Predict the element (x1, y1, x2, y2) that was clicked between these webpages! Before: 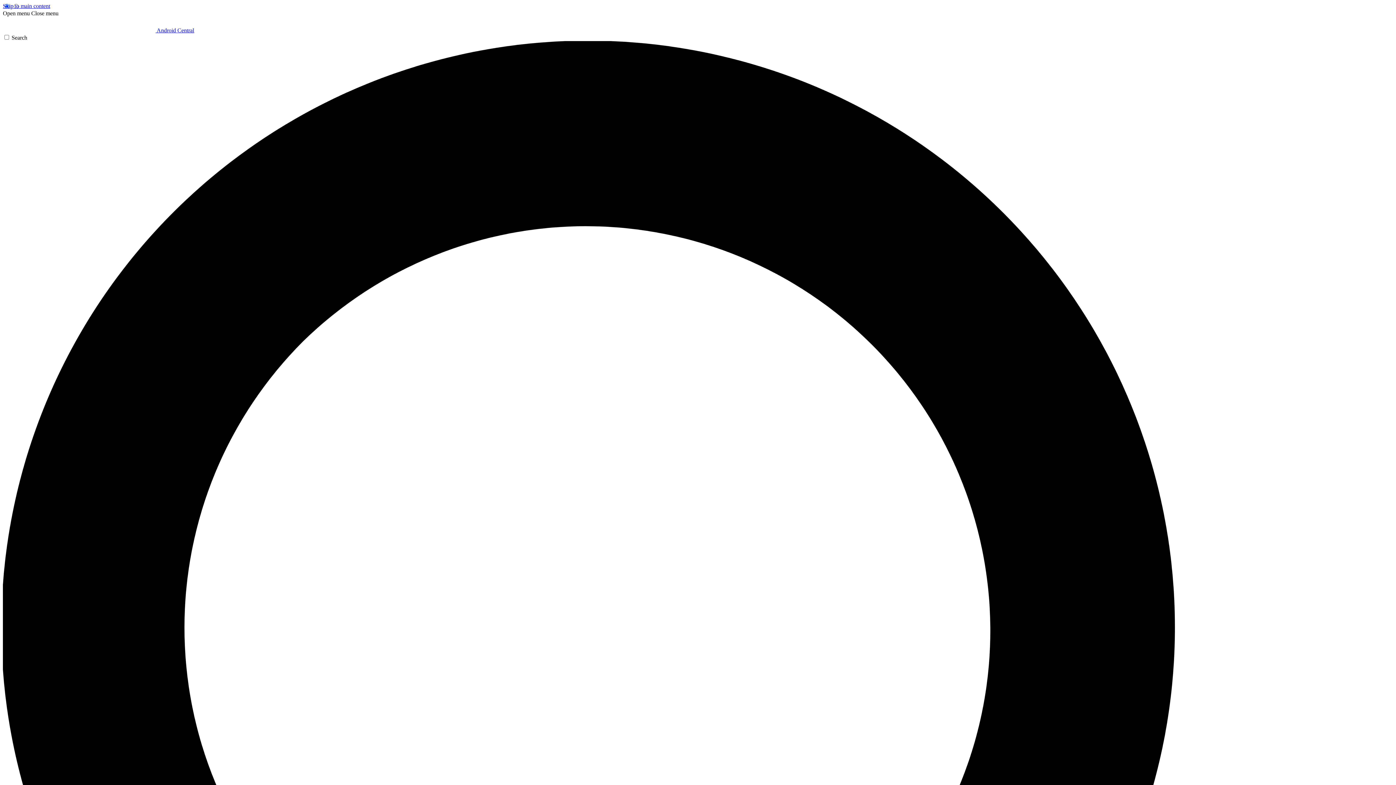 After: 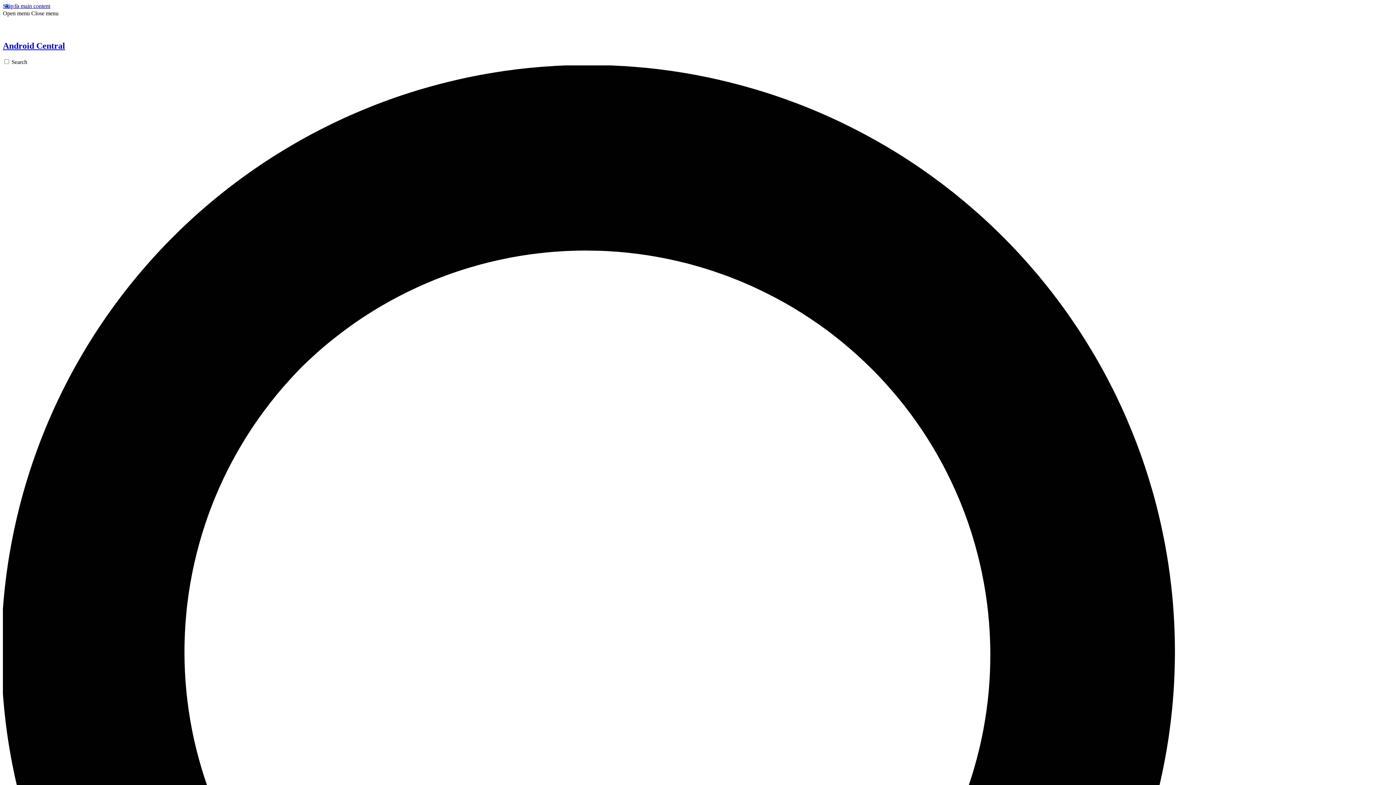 Action: label:  Android Central bbox: (2, 27, 194, 33)